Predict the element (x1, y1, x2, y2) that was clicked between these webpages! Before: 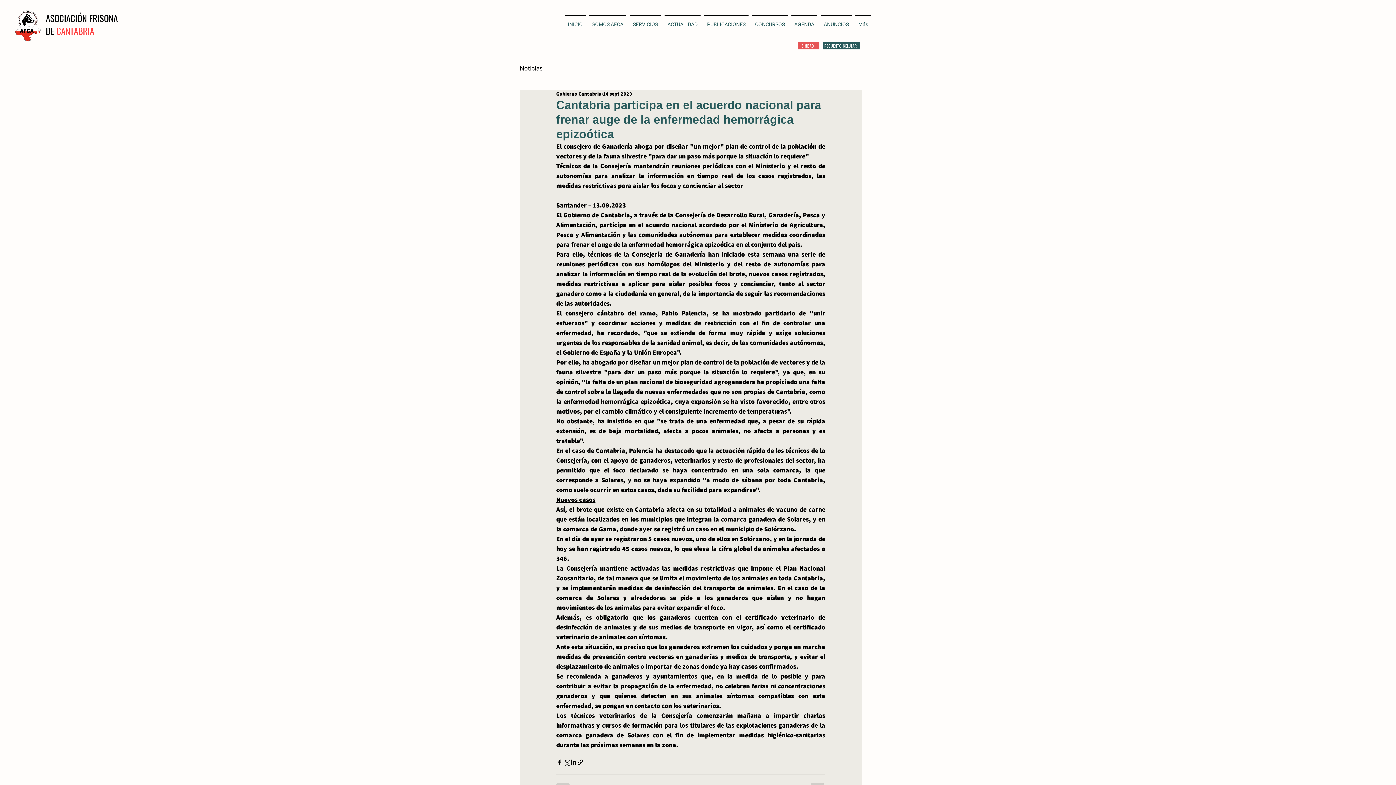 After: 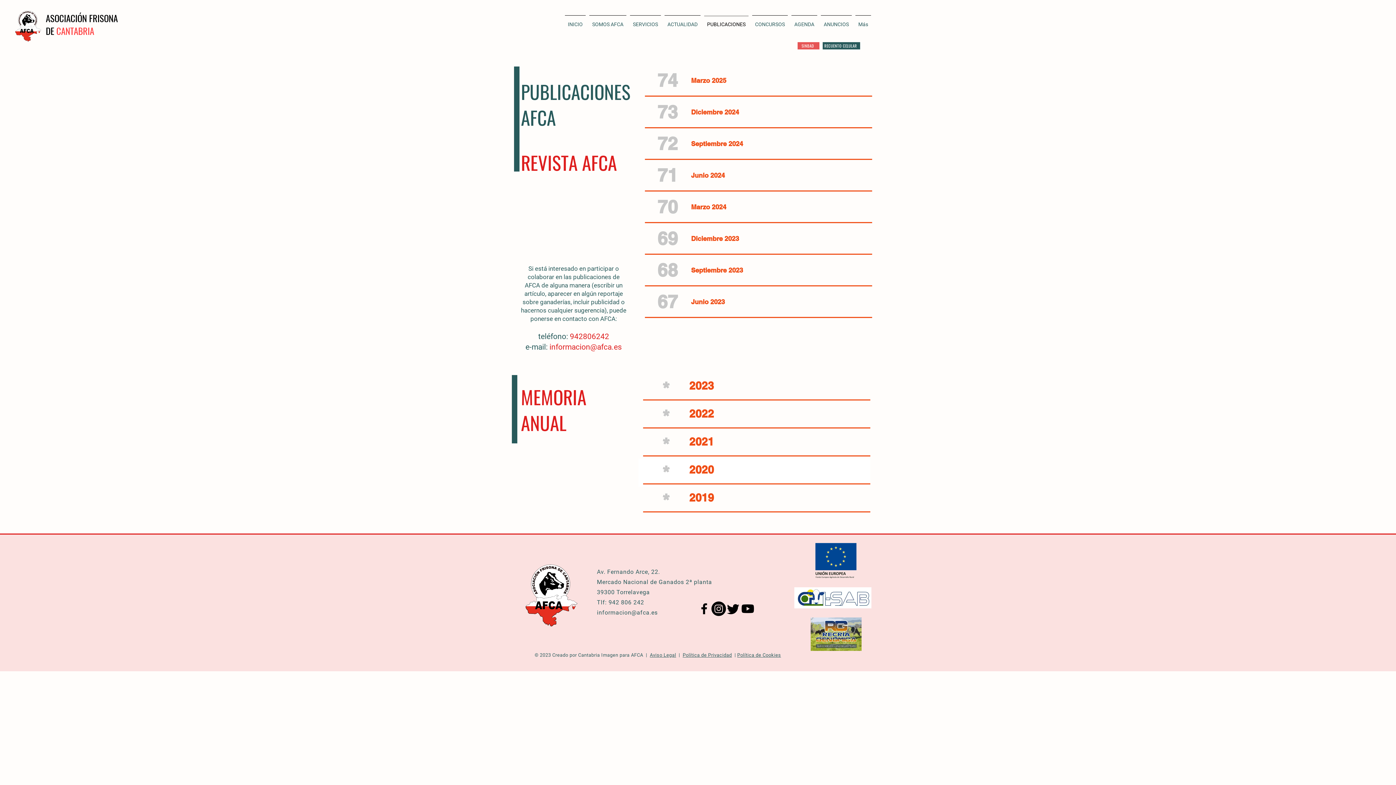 Action: label: PUBLICACIONES bbox: (702, 15, 750, 26)